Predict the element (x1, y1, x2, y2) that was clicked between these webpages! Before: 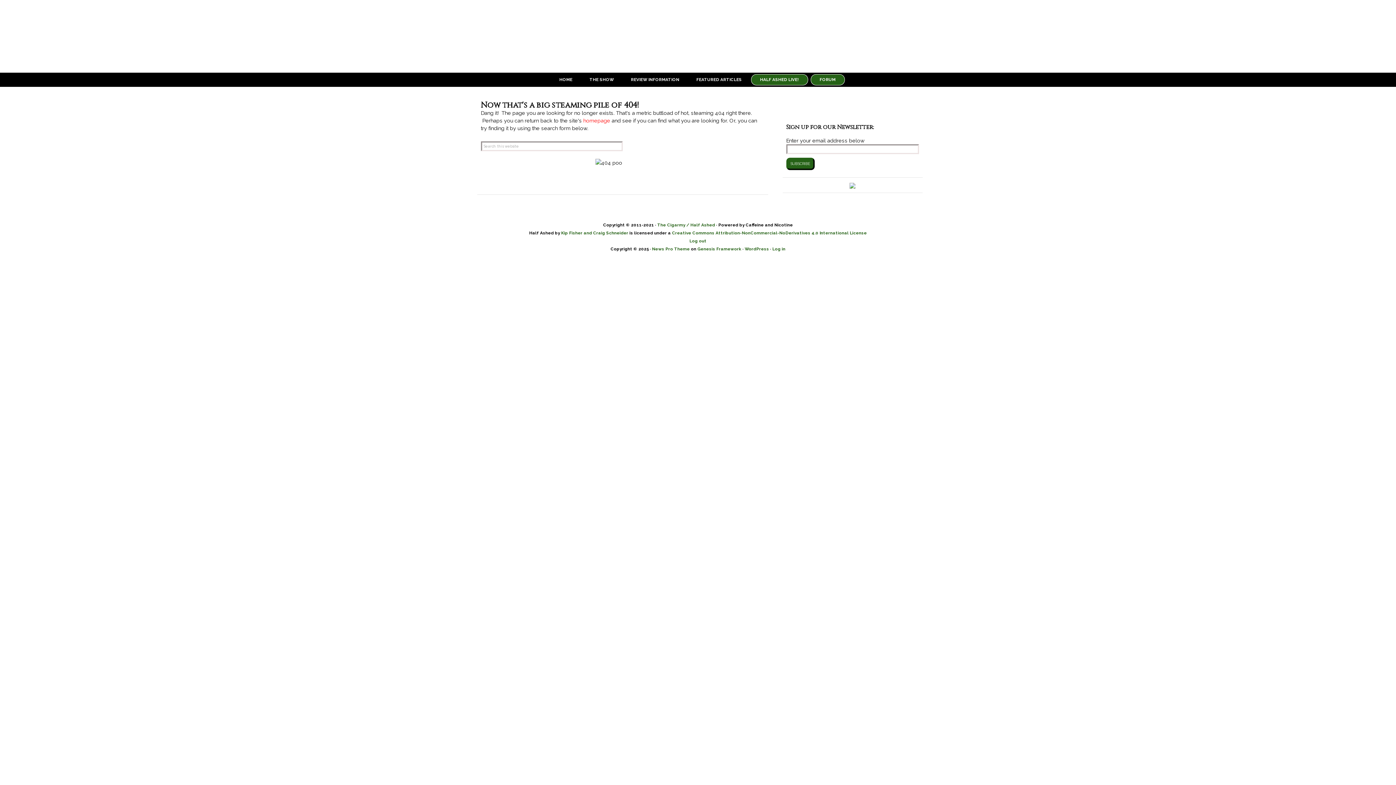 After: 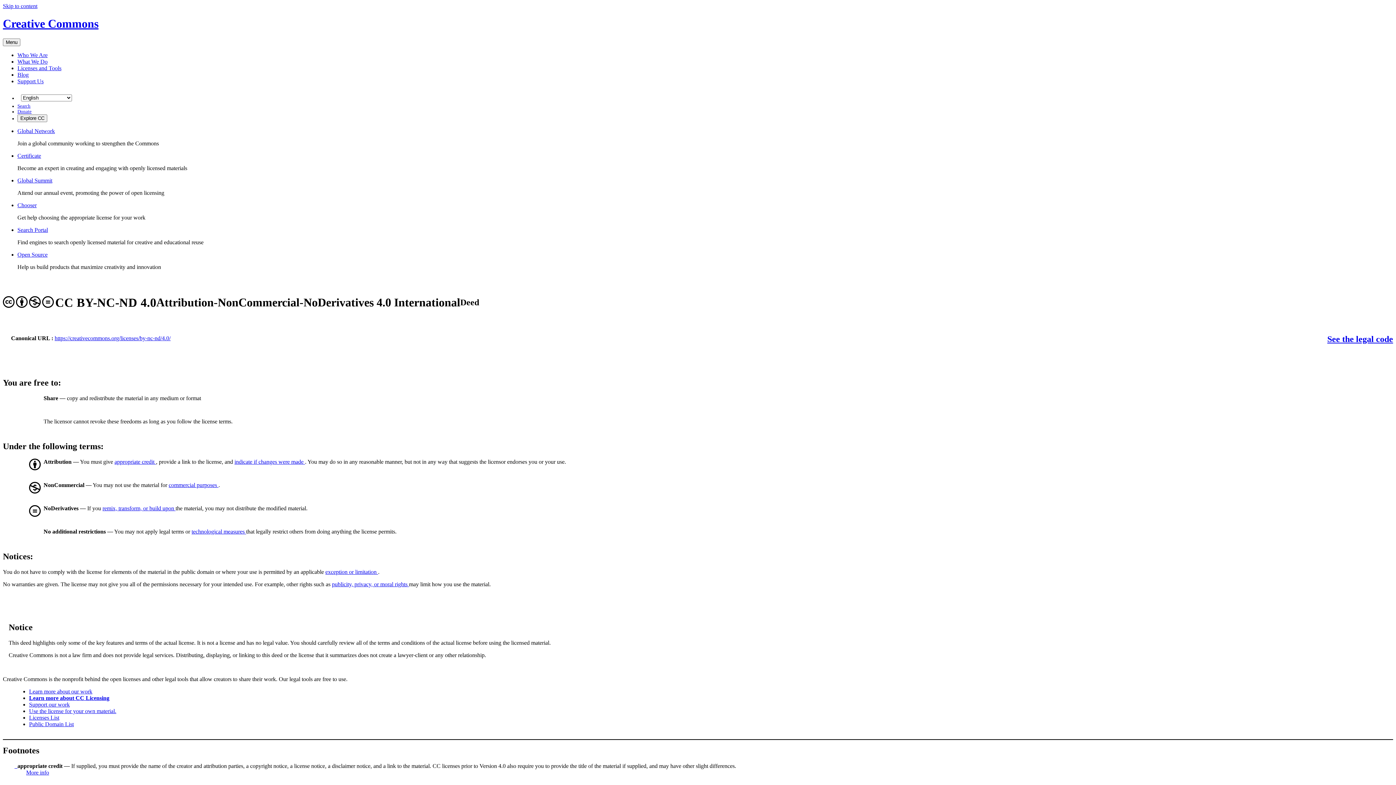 Action: label: Creative Commons Attribution-NonCommercial-NoDerivatives 4.0 International License bbox: (672, 230, 867, 235)